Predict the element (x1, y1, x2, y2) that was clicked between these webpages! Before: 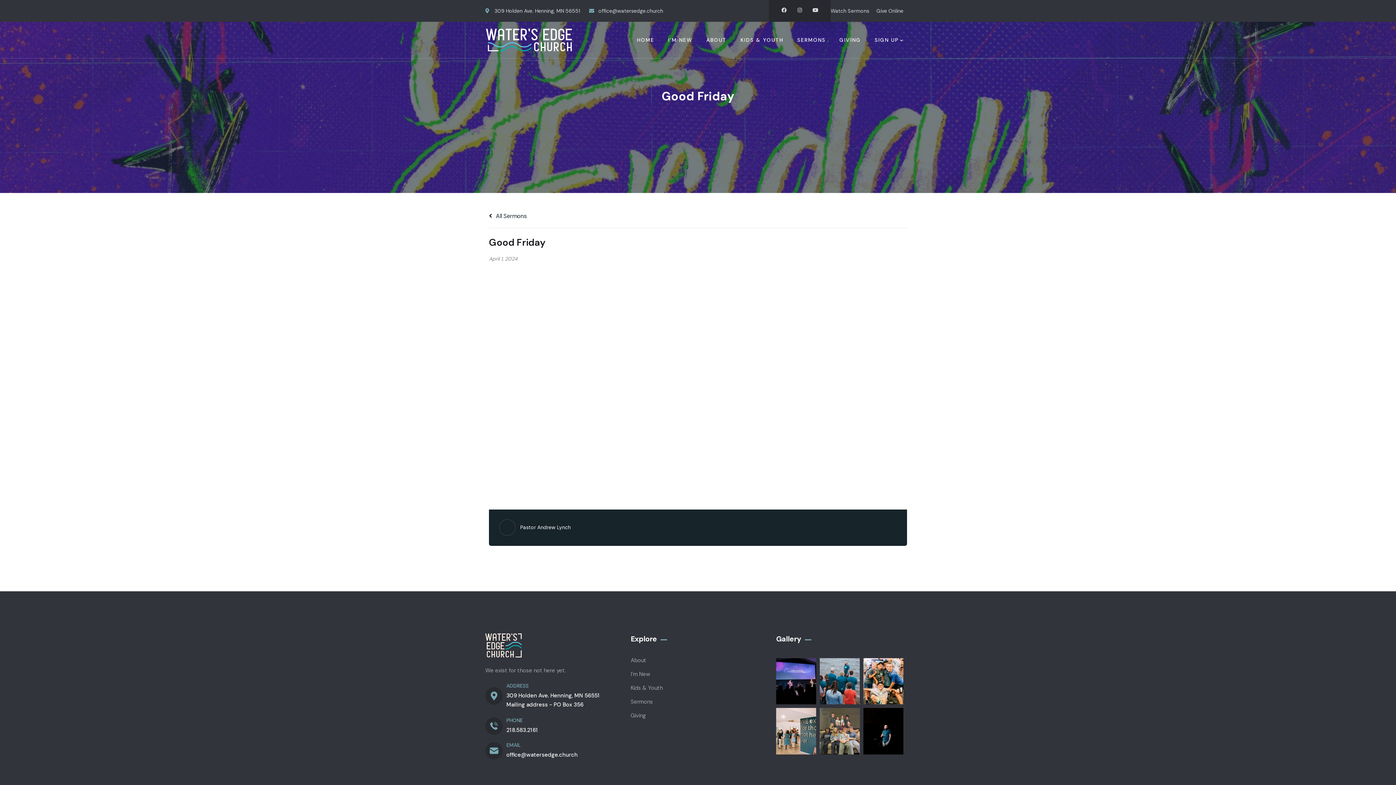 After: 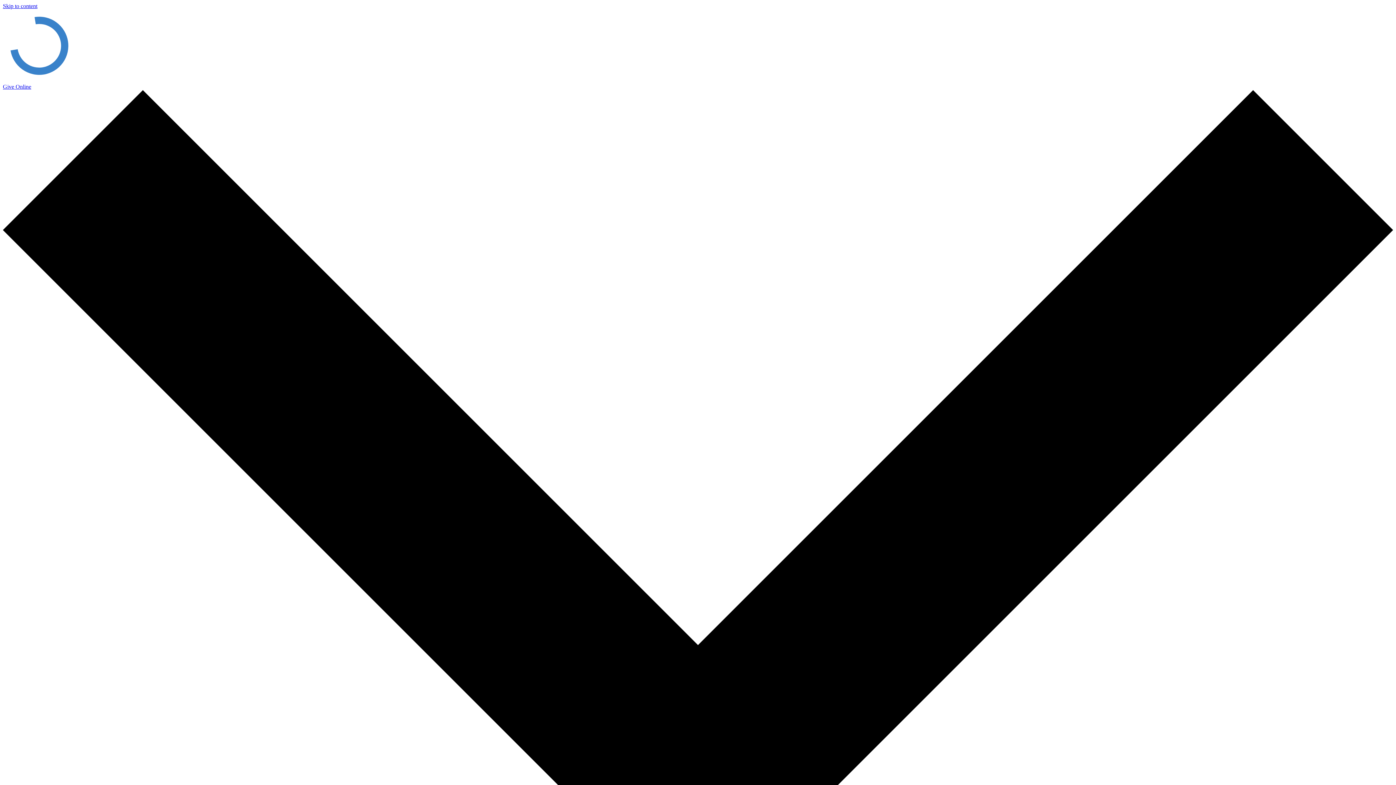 Action: bbox: (630, 710, 763, 720) label: Giving